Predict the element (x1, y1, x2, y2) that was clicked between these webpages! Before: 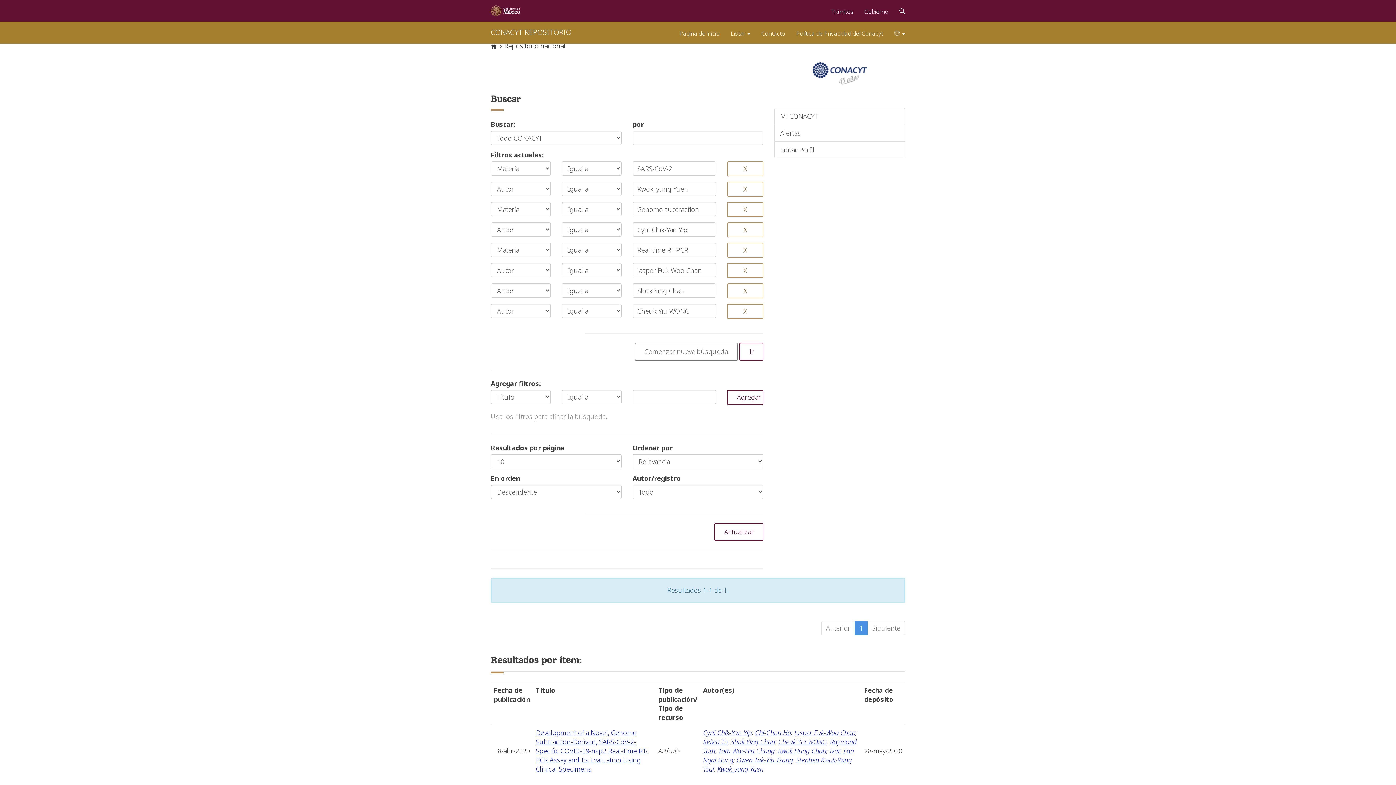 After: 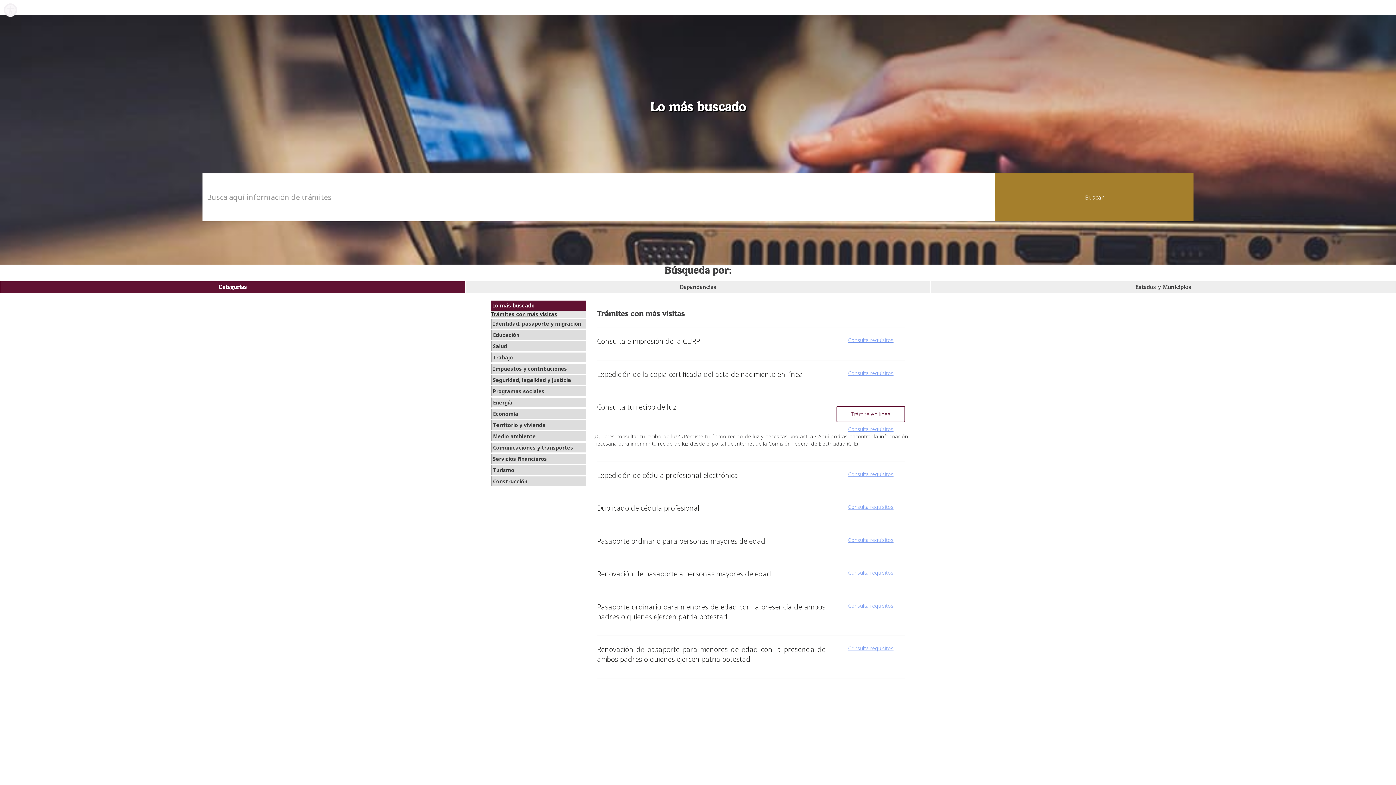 Action: bbox: (825, 0, 858, 20) label: Trámites